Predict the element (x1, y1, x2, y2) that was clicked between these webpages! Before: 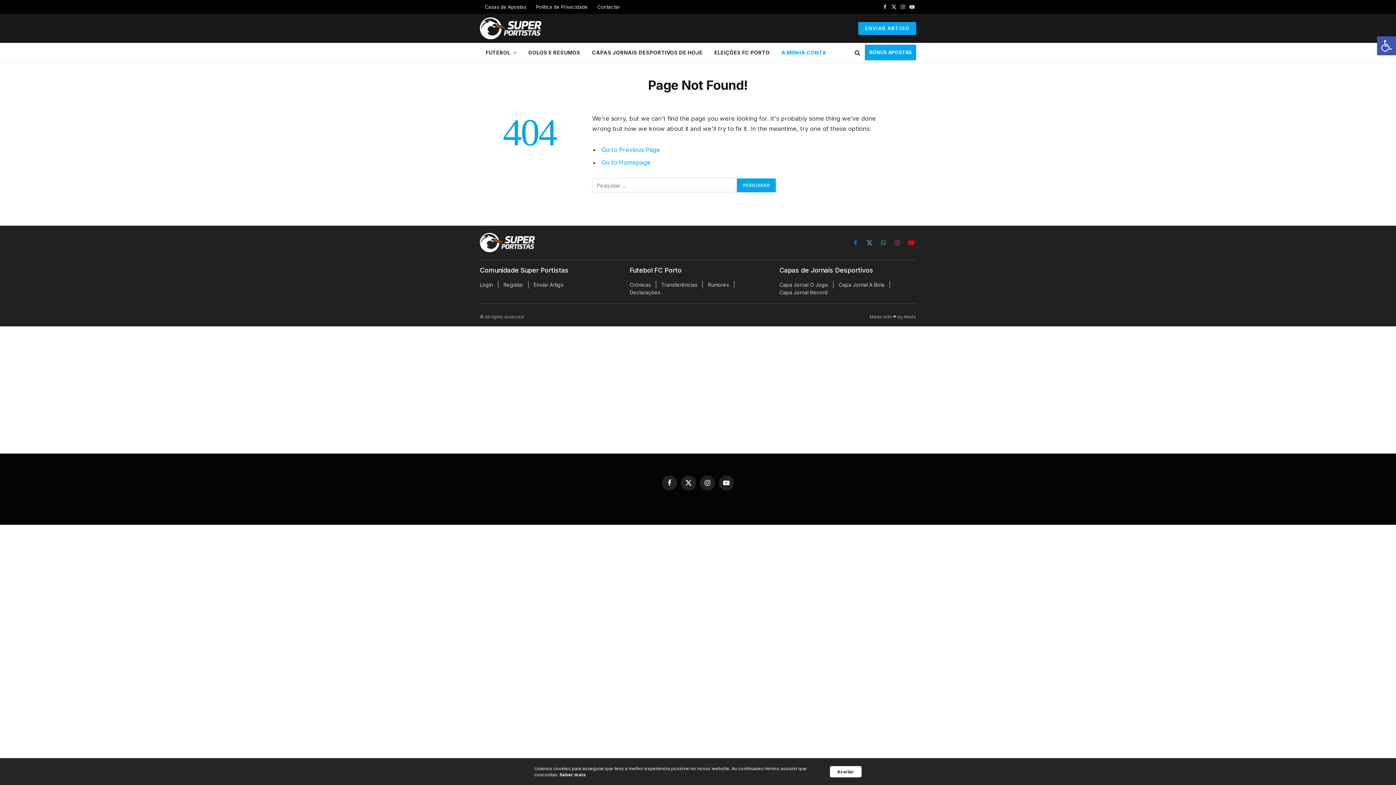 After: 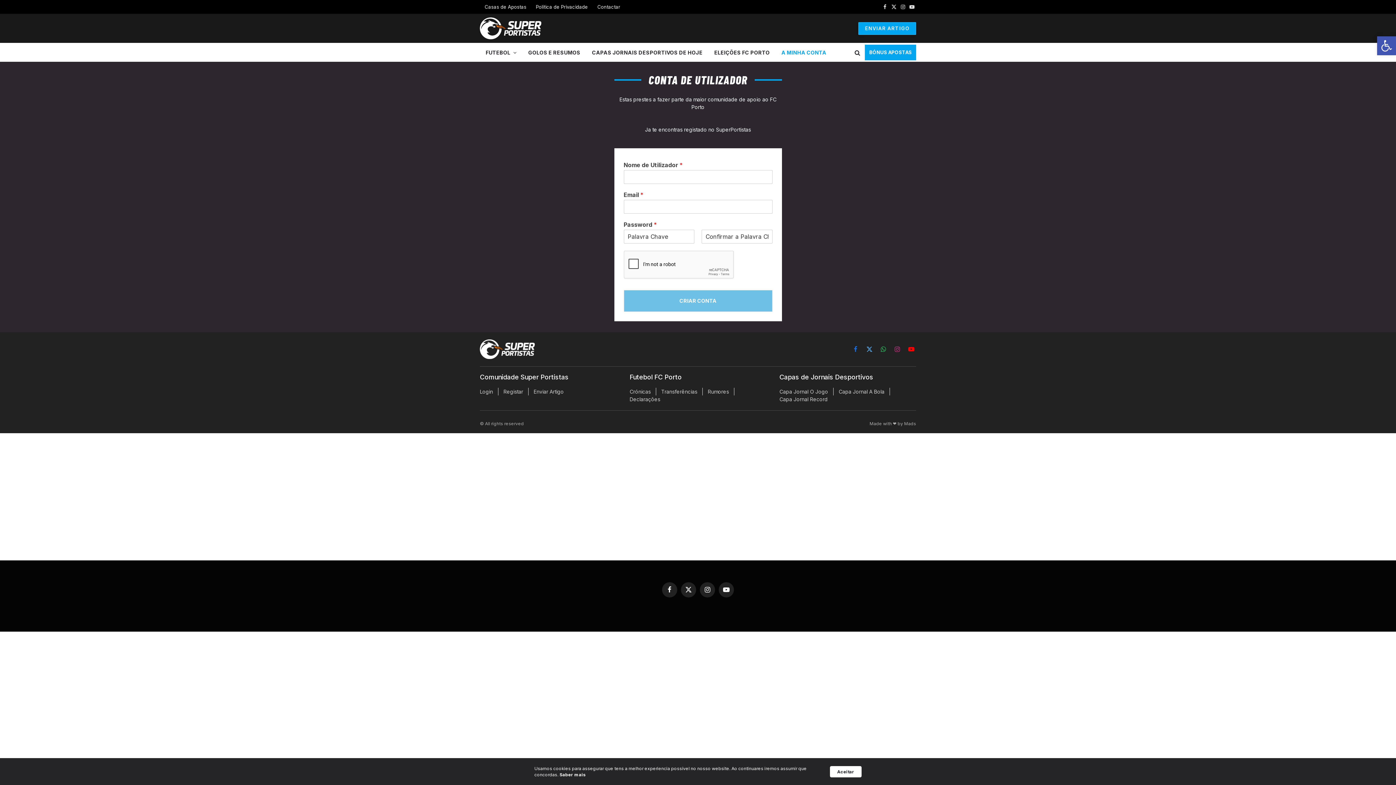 Action: bbox: (503, 281, 523, 288) label: Registar